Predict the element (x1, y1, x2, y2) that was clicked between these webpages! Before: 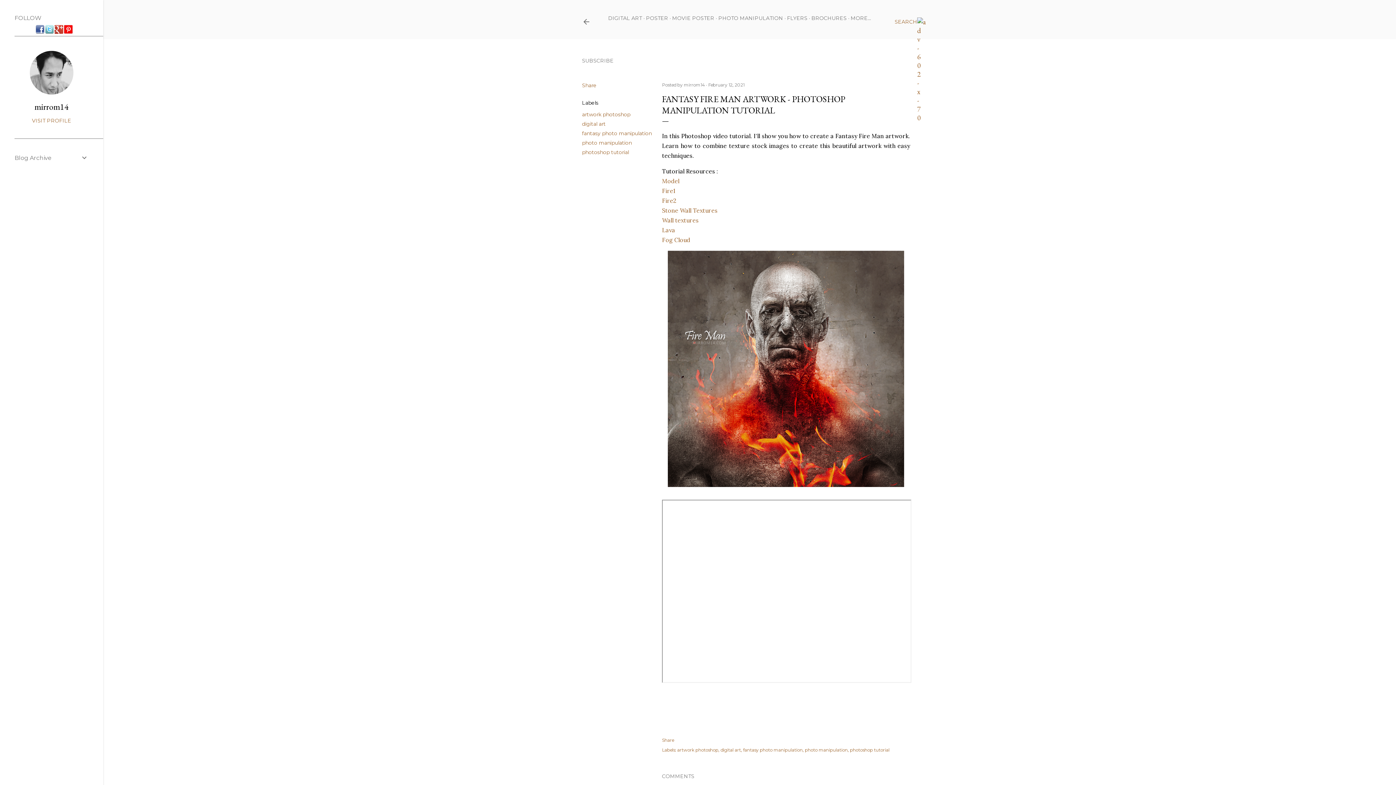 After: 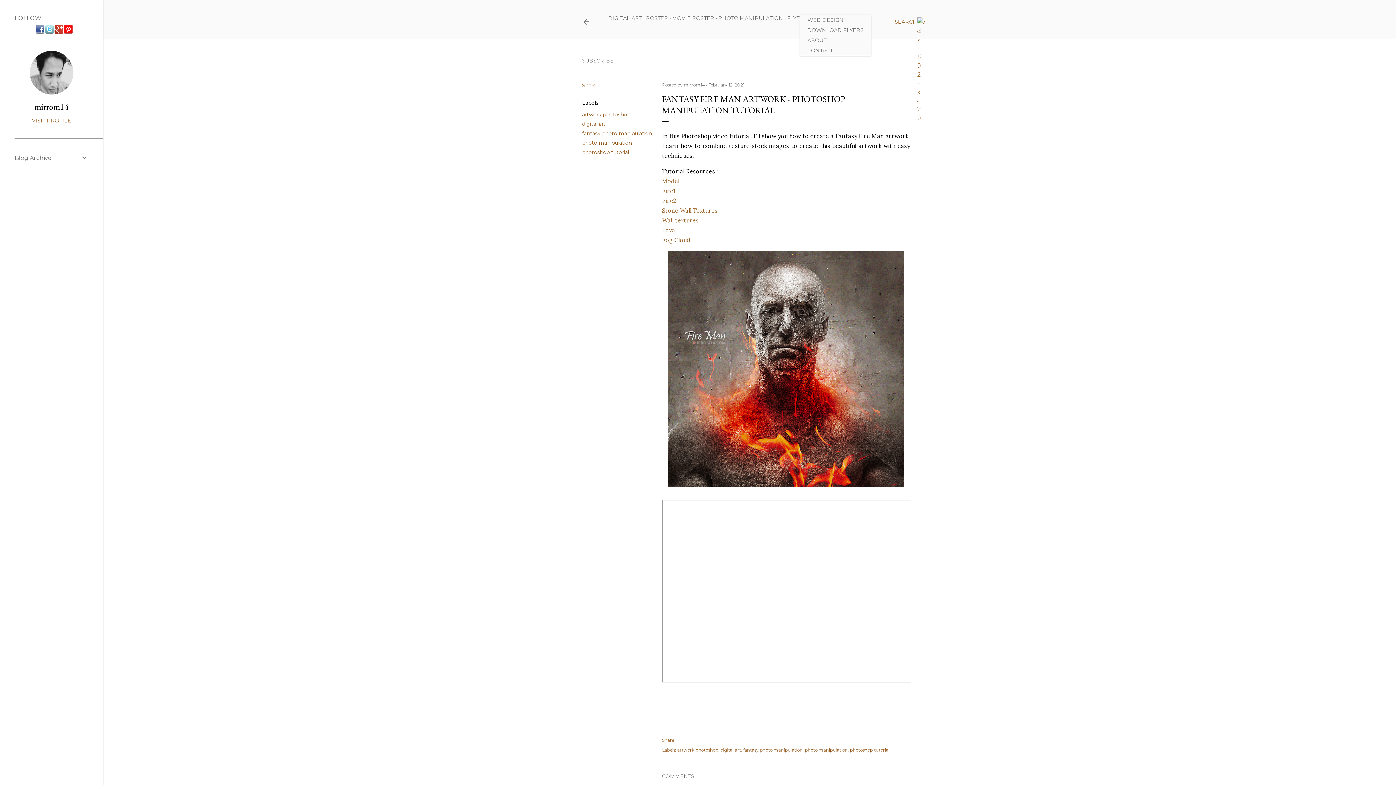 Action: label: MORE… bbox: (850, 14, 871, 21)